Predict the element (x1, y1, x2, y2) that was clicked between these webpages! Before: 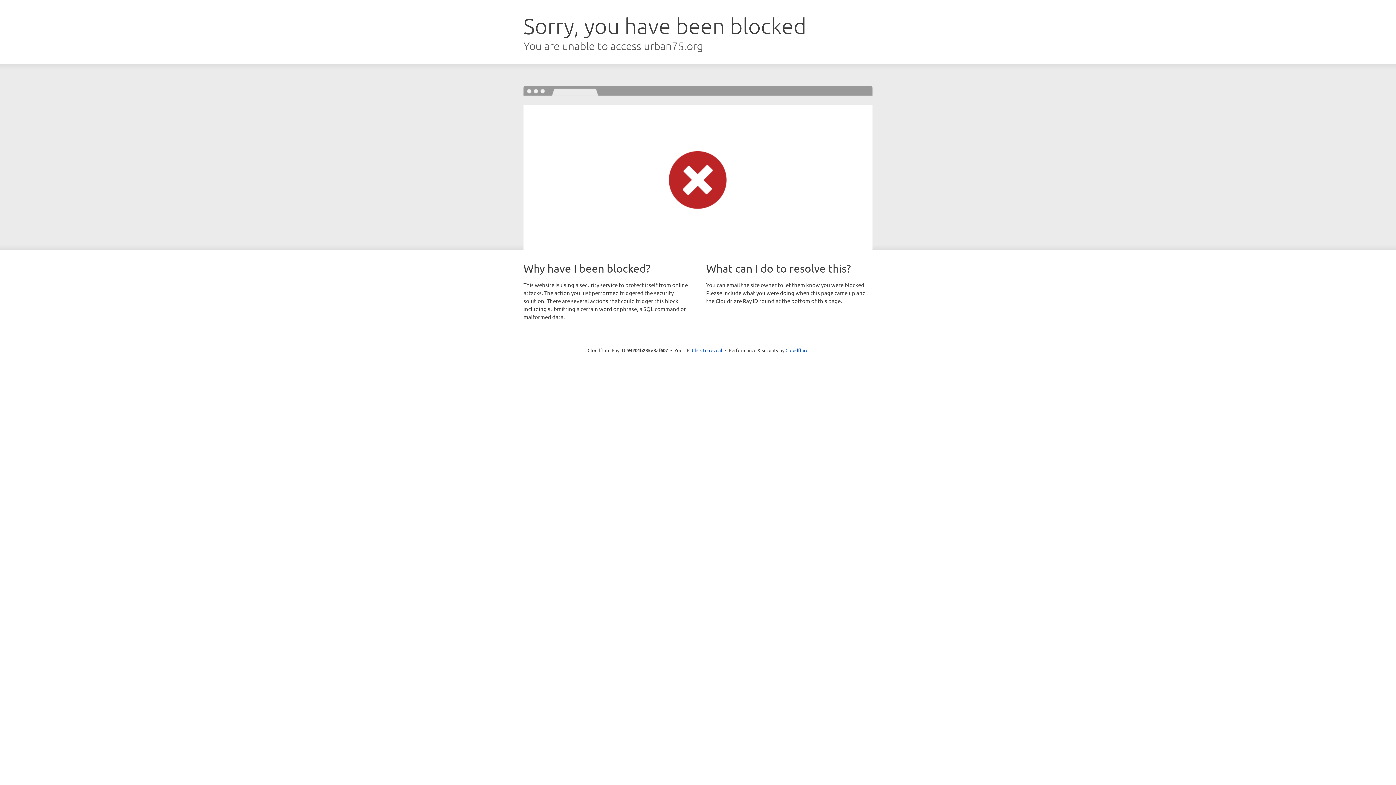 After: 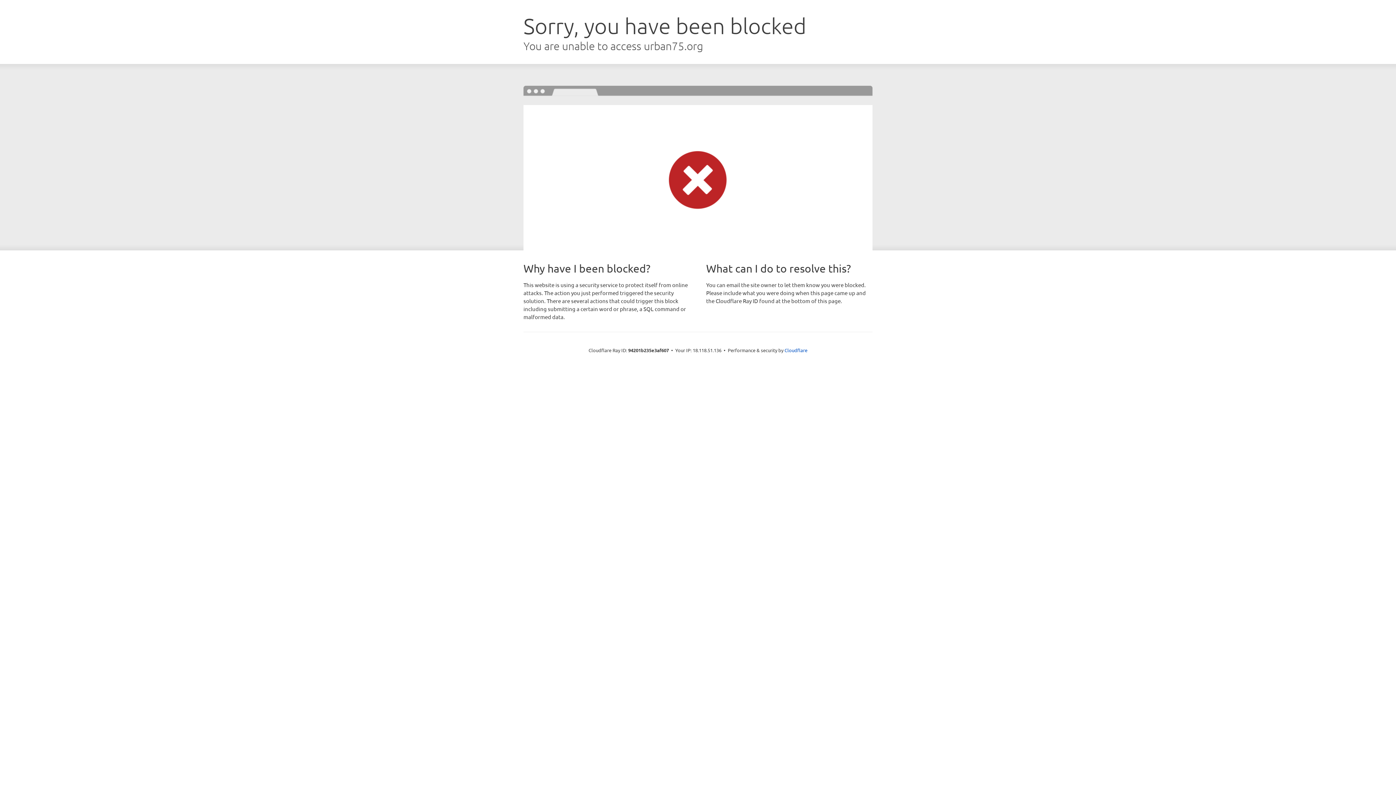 Action: label: Click to reveal bbox: (692, 346, 722, 353)